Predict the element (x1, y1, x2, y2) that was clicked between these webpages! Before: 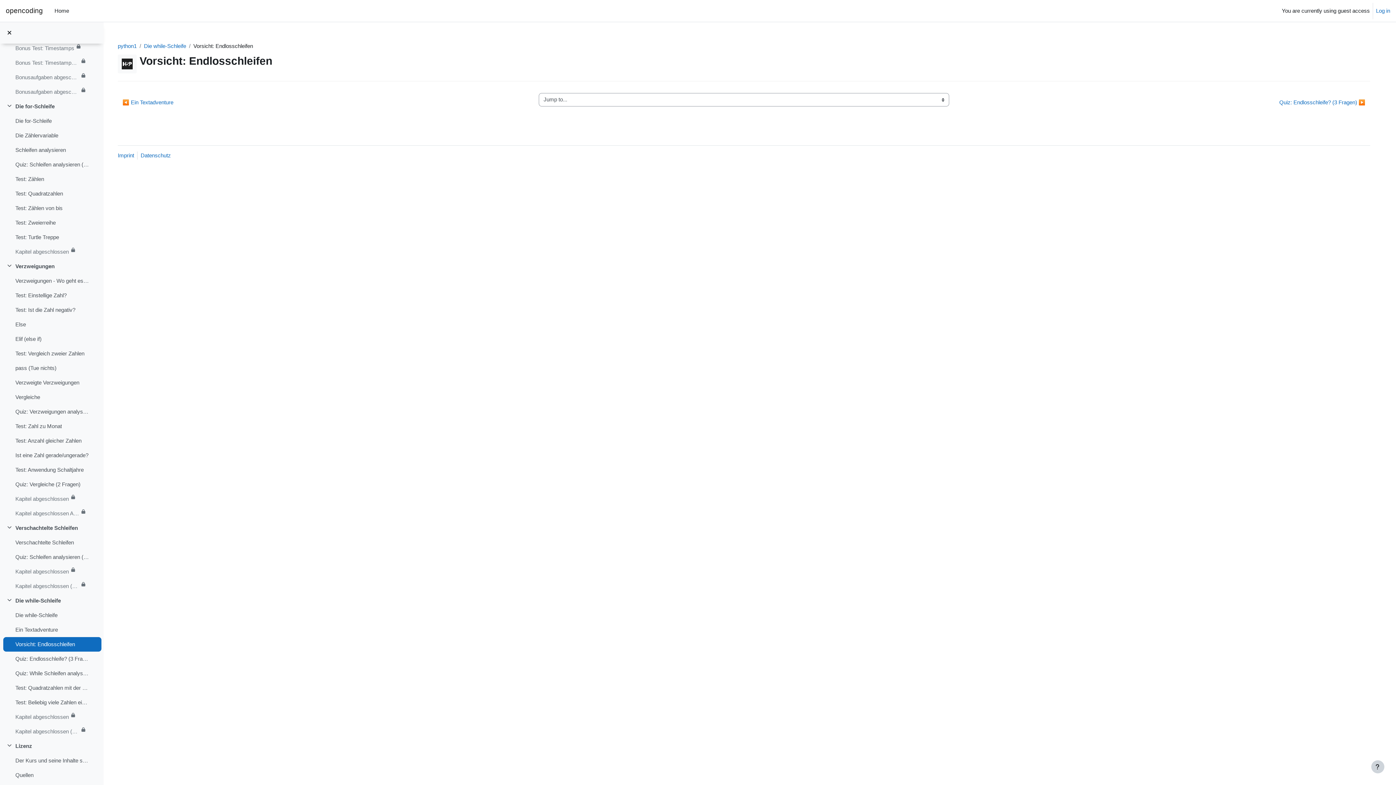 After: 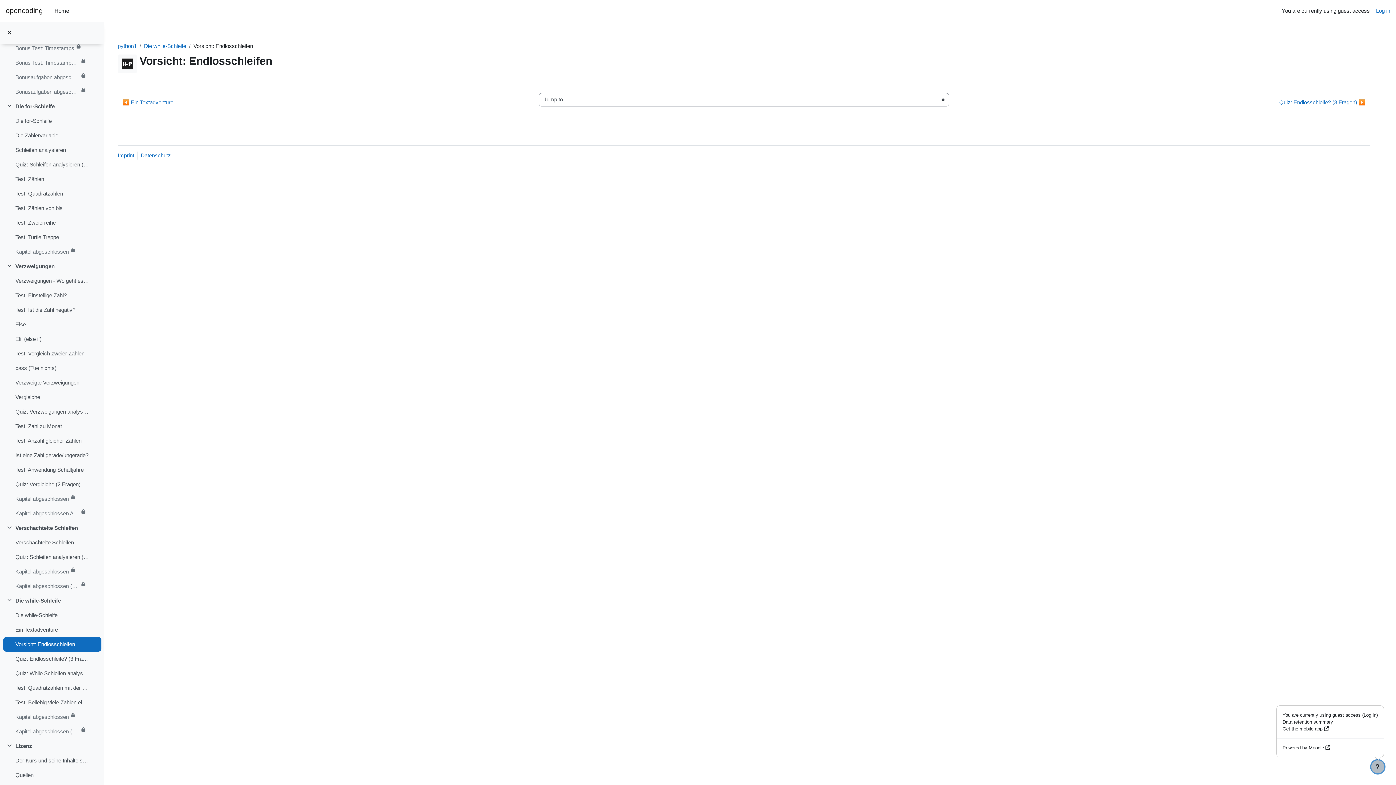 Action: bbox: (1371, 760, 1384, 773) label: Show footer